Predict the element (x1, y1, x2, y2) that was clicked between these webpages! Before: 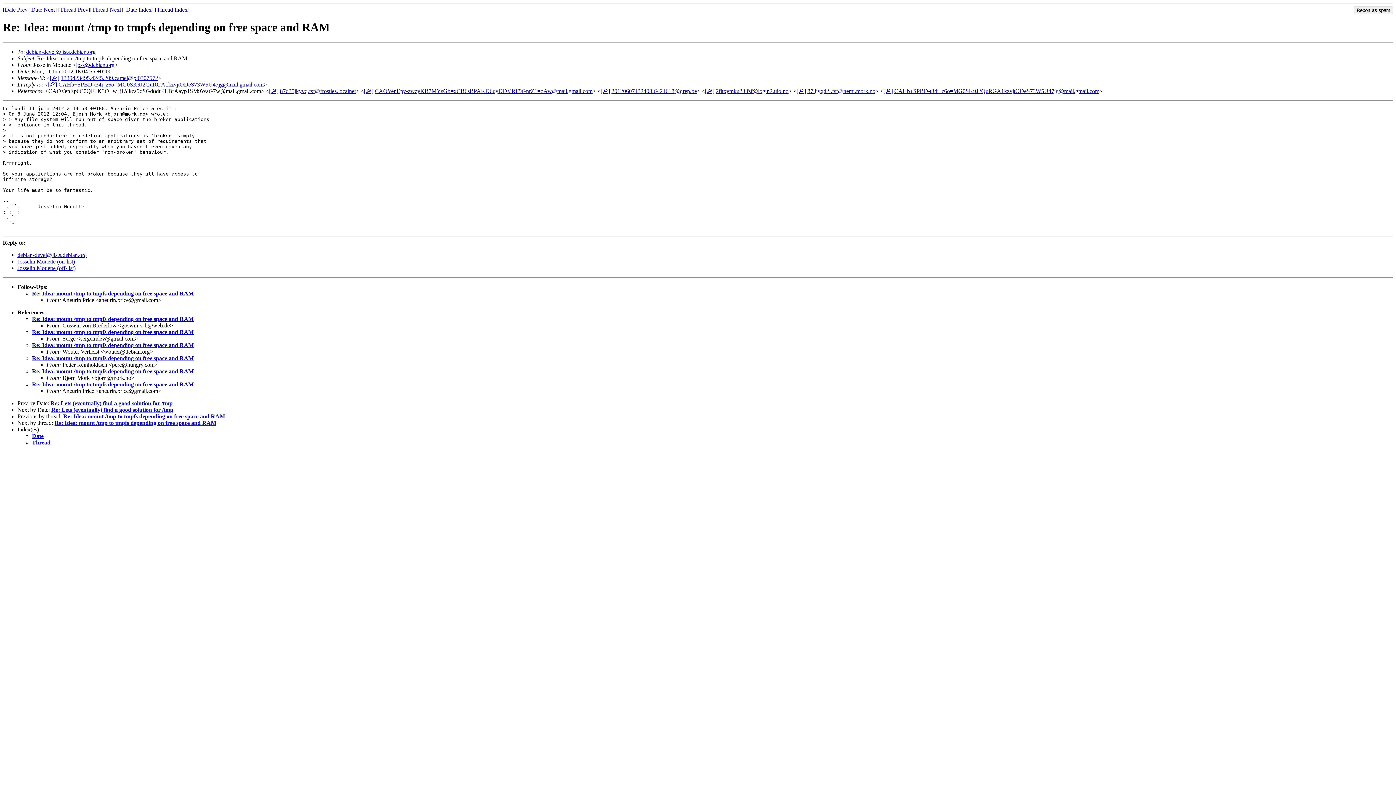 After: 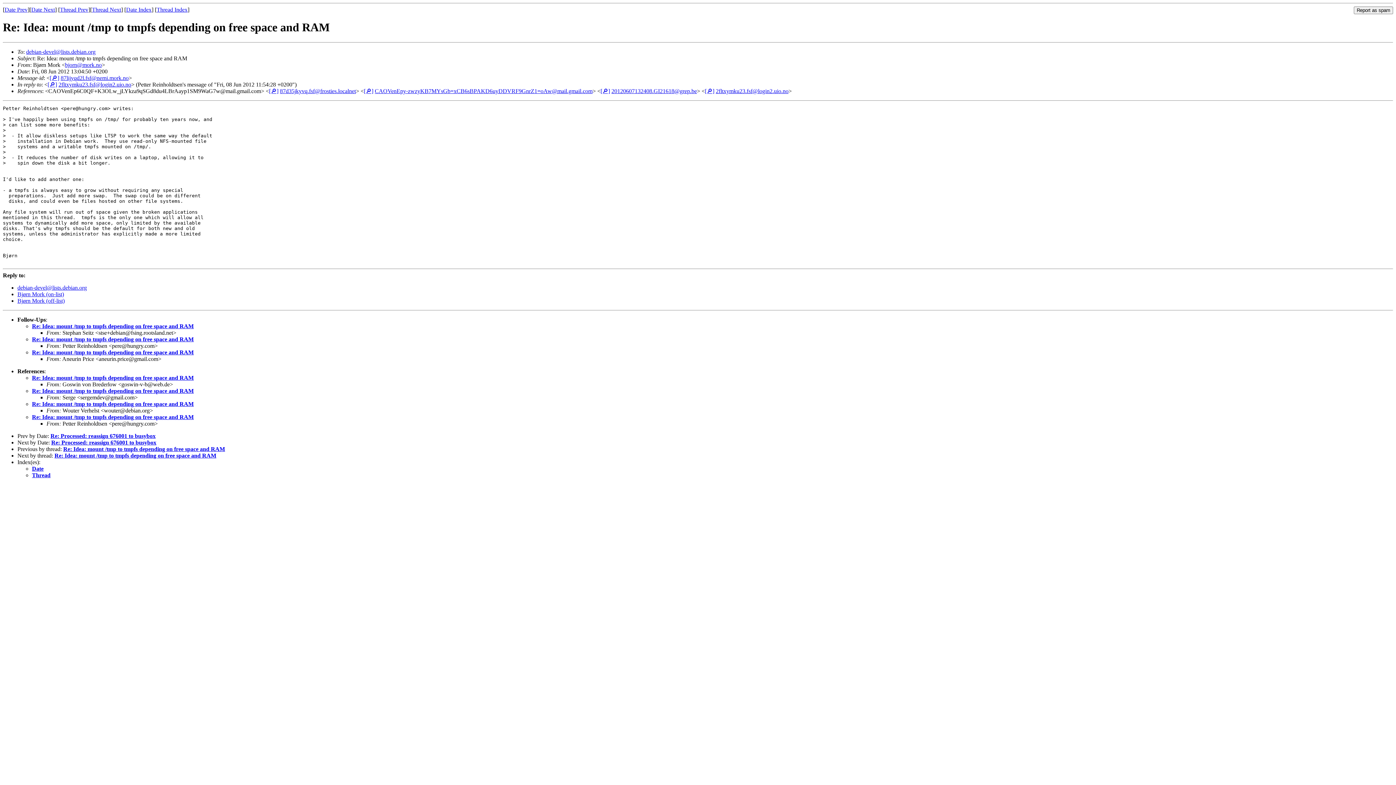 Action: label: Re: Idea: mount /tmp to tmpfs depending on free space and RAM bbox: (32, 368, 193, 374)